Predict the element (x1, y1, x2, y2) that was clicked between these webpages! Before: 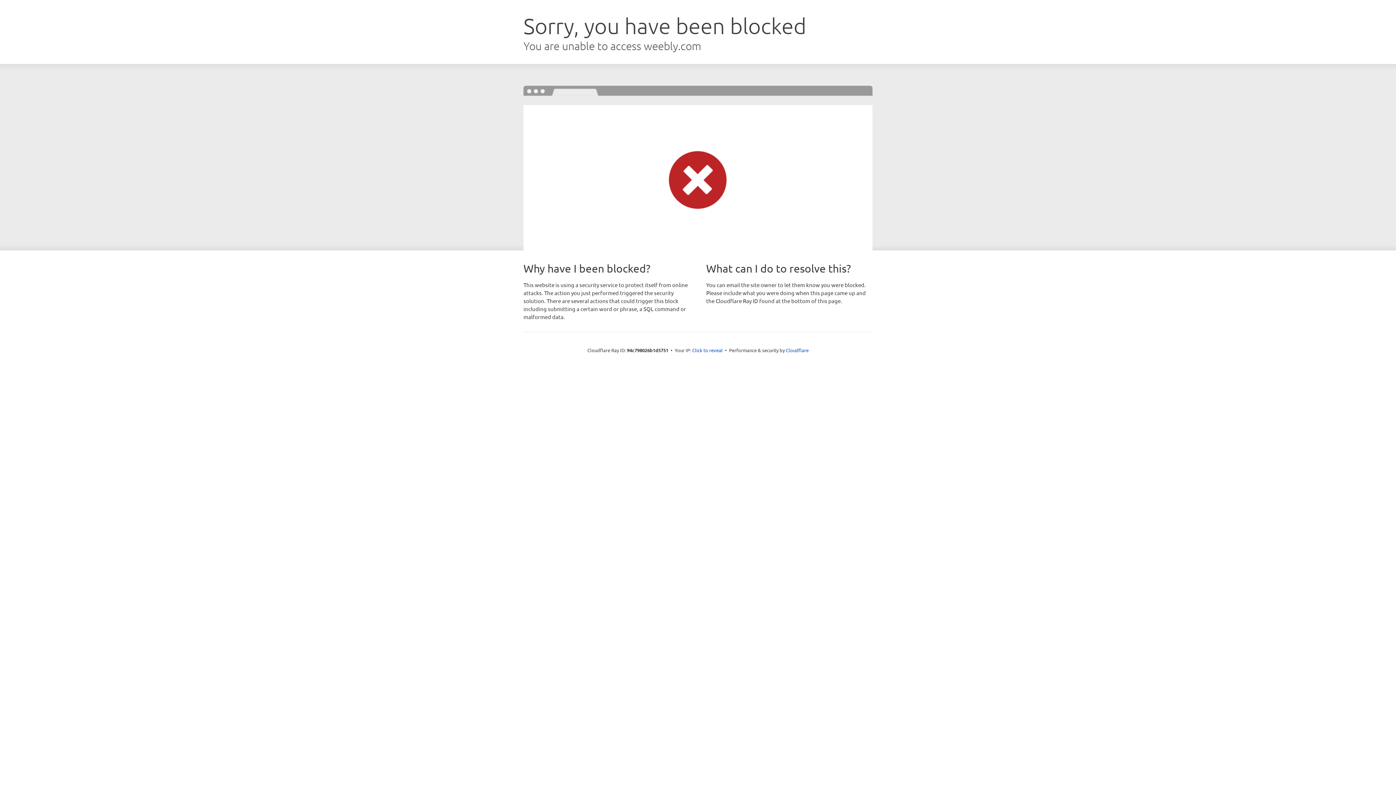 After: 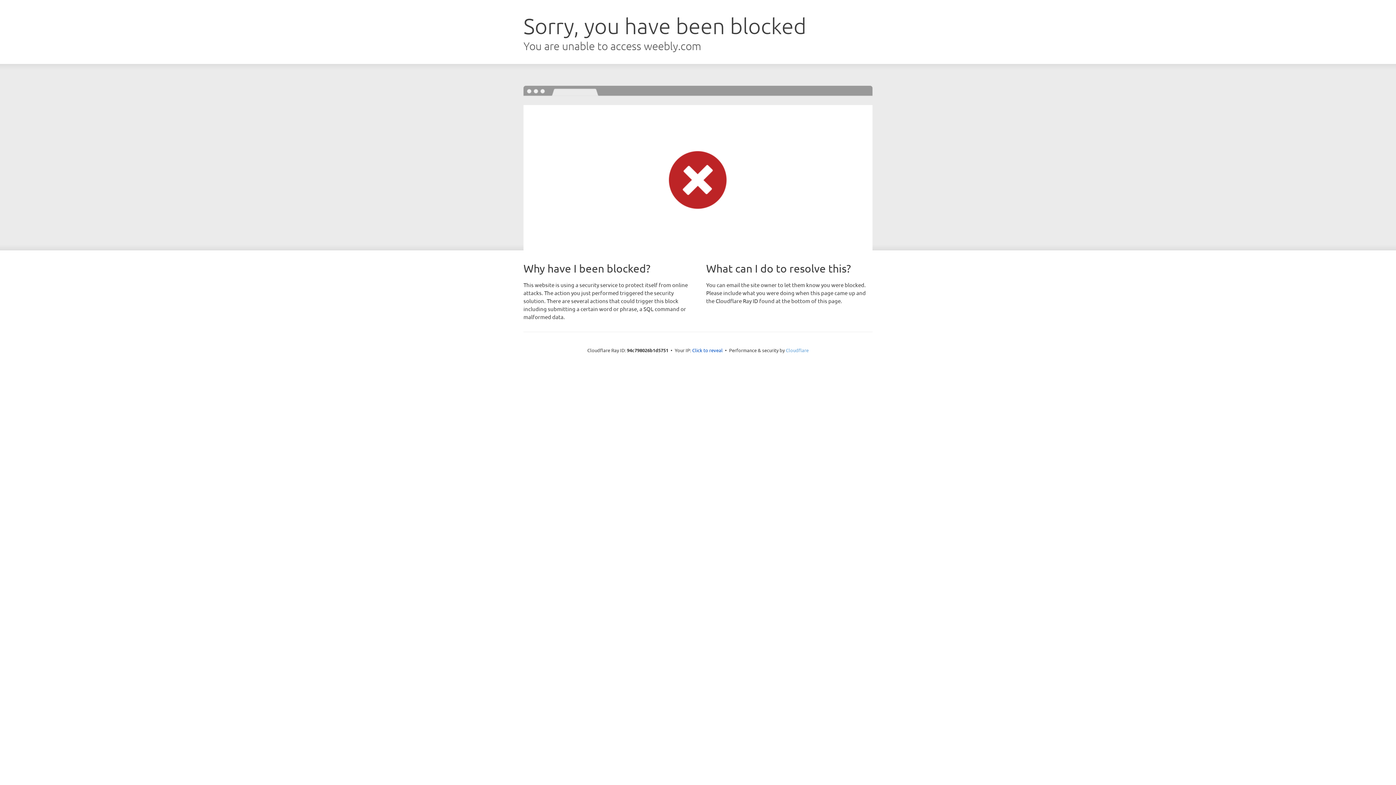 Action: label: Cloudflare bbox: (786, 347, 808, 353)